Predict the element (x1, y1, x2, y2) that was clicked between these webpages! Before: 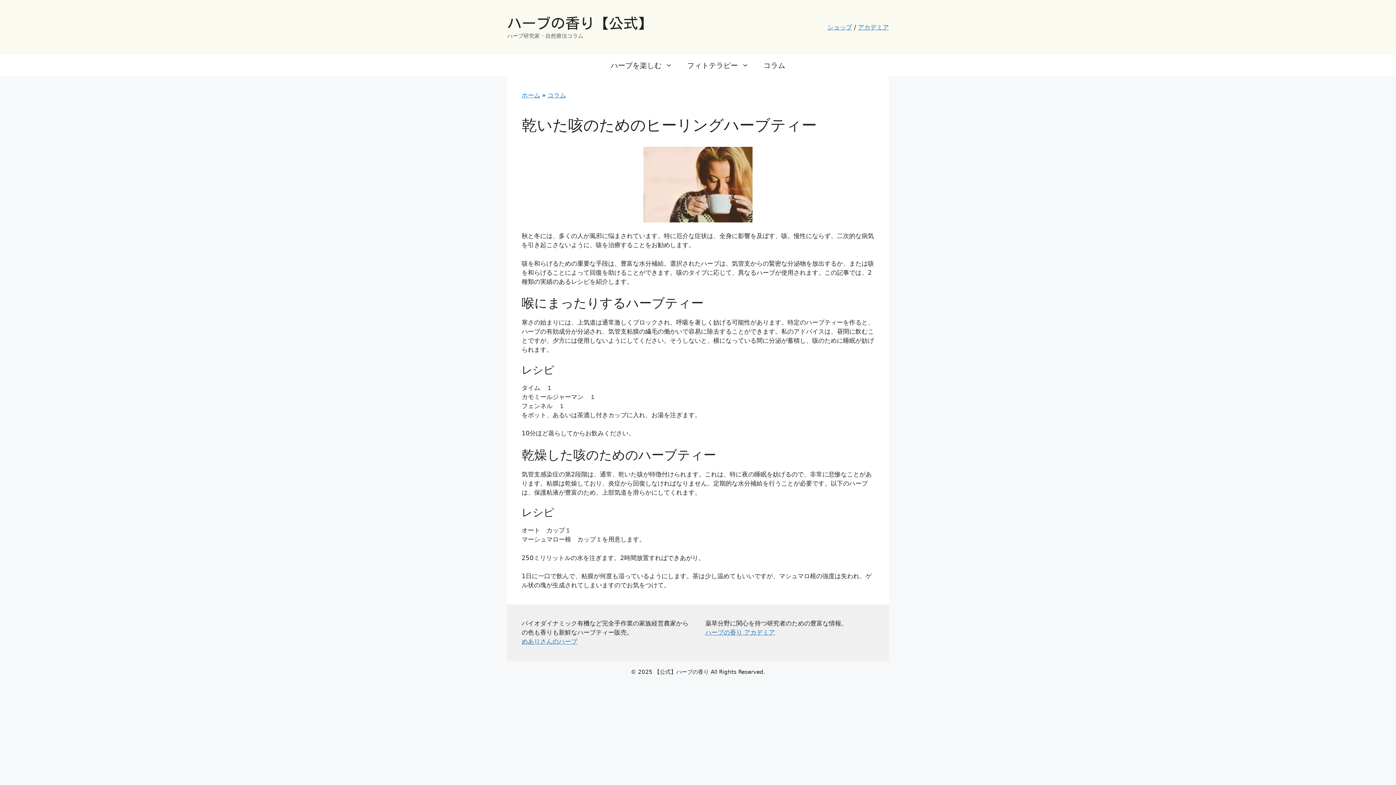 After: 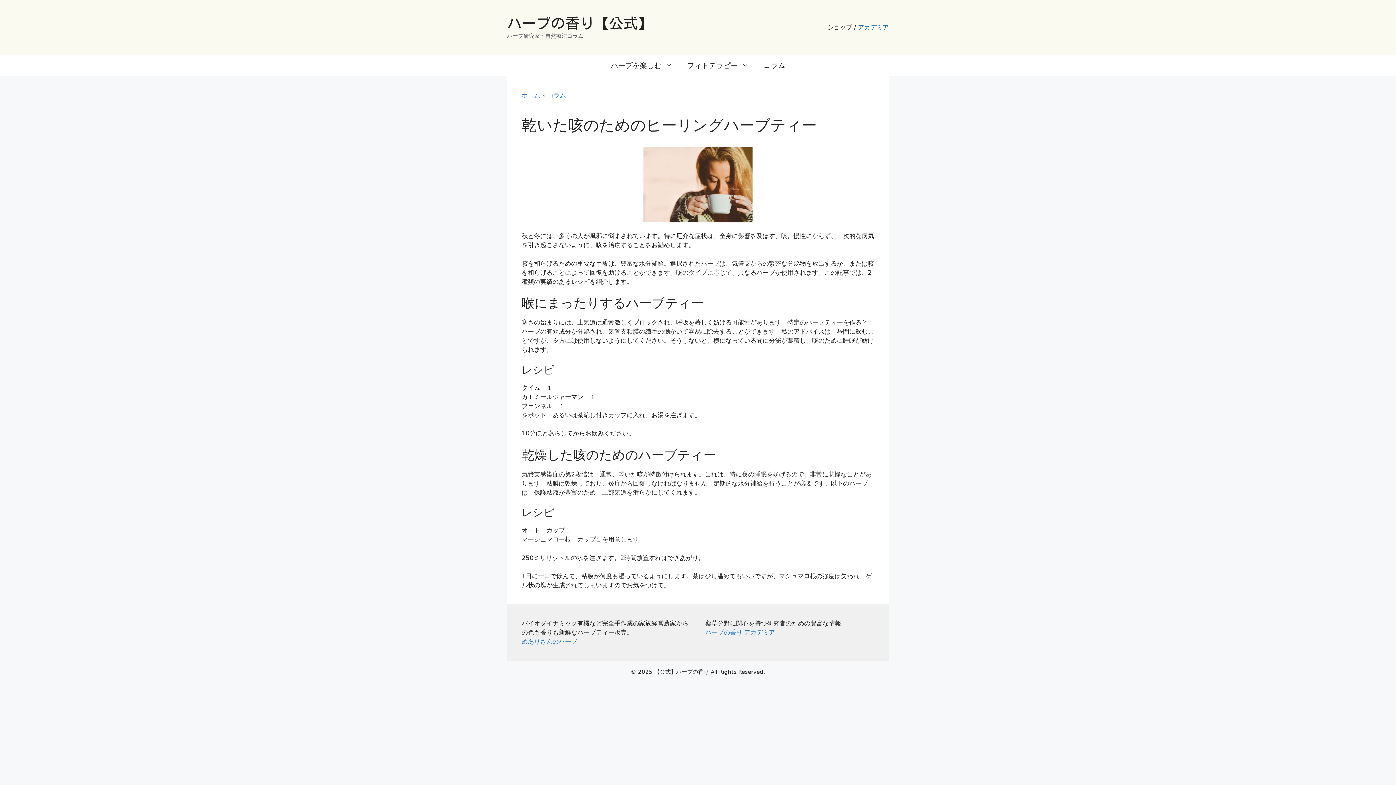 Action: label: ショップ bbox: (827, 23, 852, 30)